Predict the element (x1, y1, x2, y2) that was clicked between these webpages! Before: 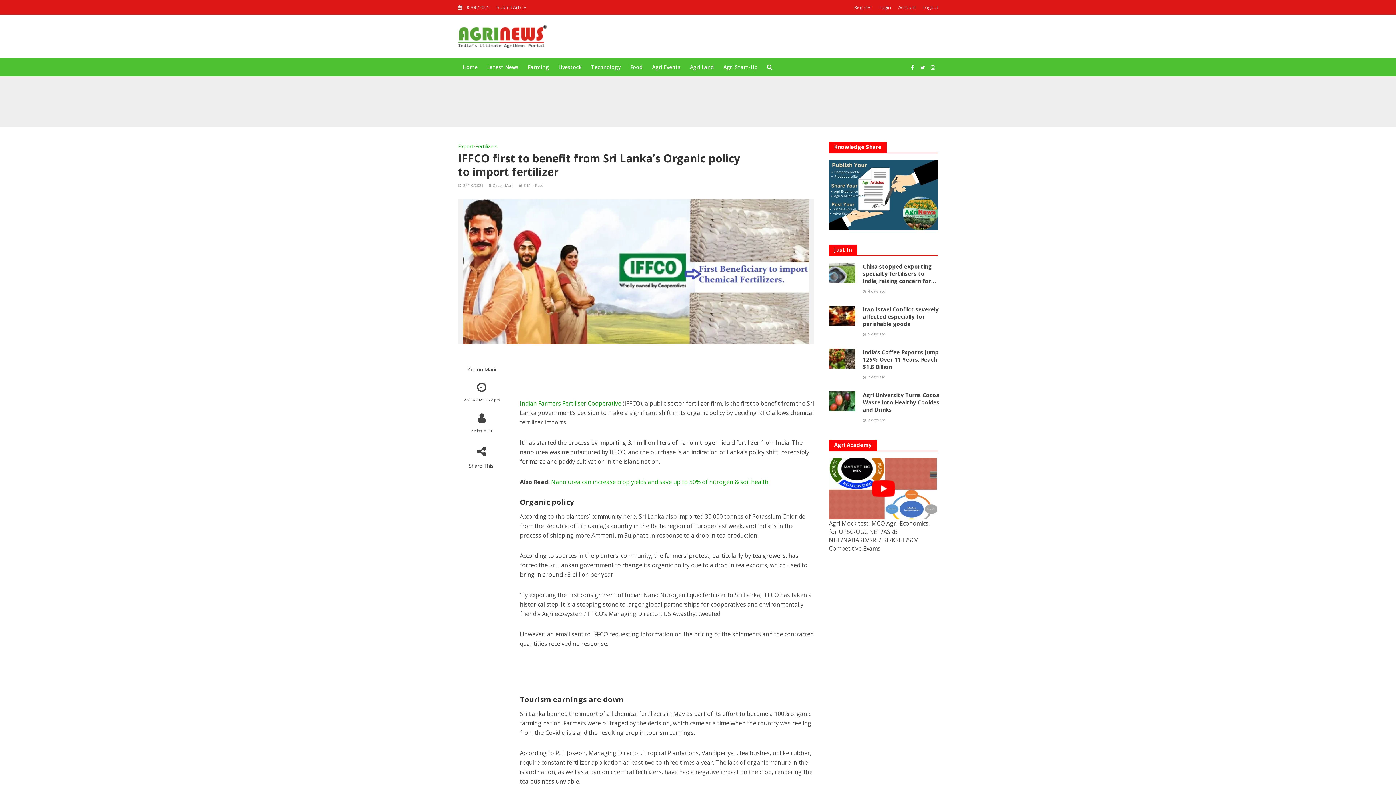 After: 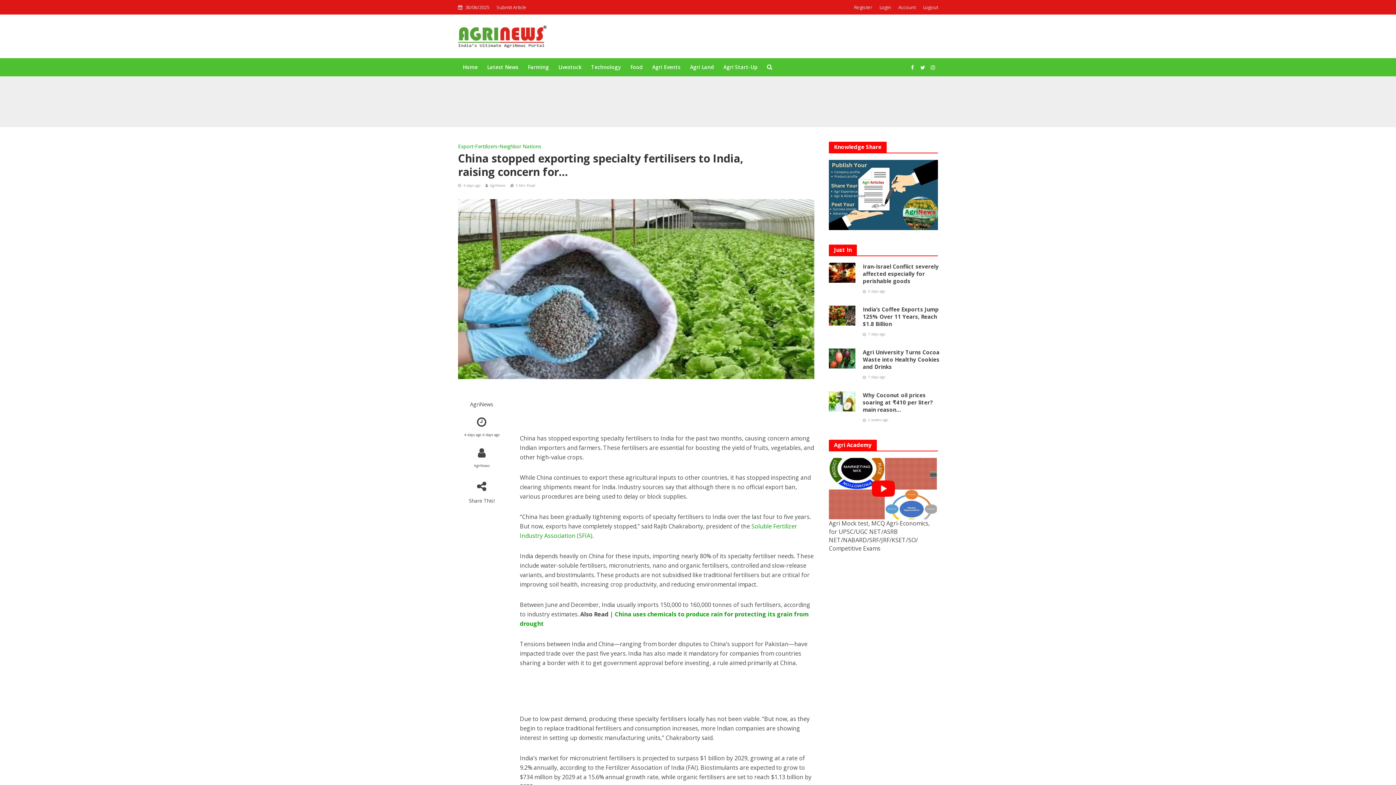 Action: bbox: (863, 262, 939, 284) label: China stopped exporting specialty fertilisers to India, raising concern for…